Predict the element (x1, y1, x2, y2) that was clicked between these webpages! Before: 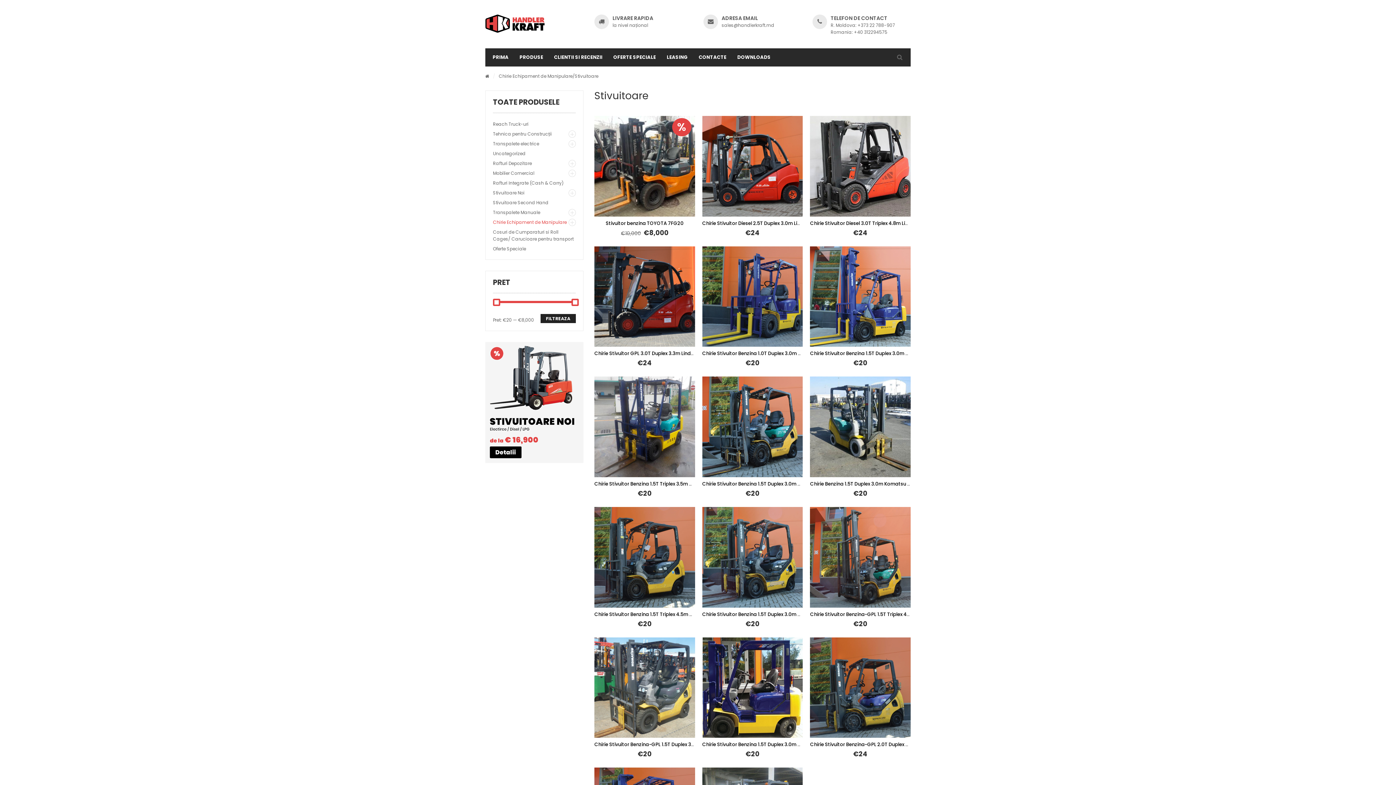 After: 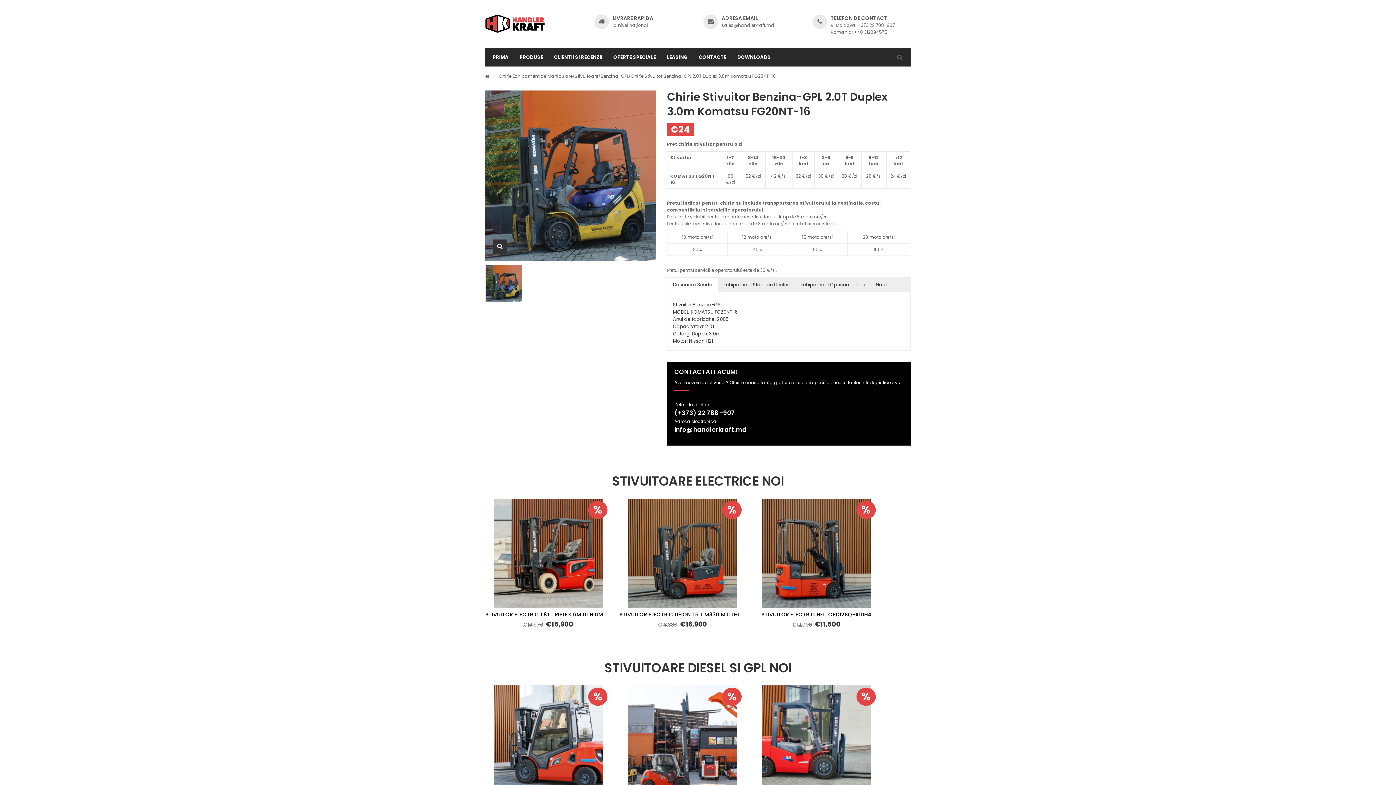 Action: bbox: (810, 741, 967, 748) label: Chirie Stivuitor Benzina-GPL 2.0T Duplex 3.0m Komatsu FG20NT-16